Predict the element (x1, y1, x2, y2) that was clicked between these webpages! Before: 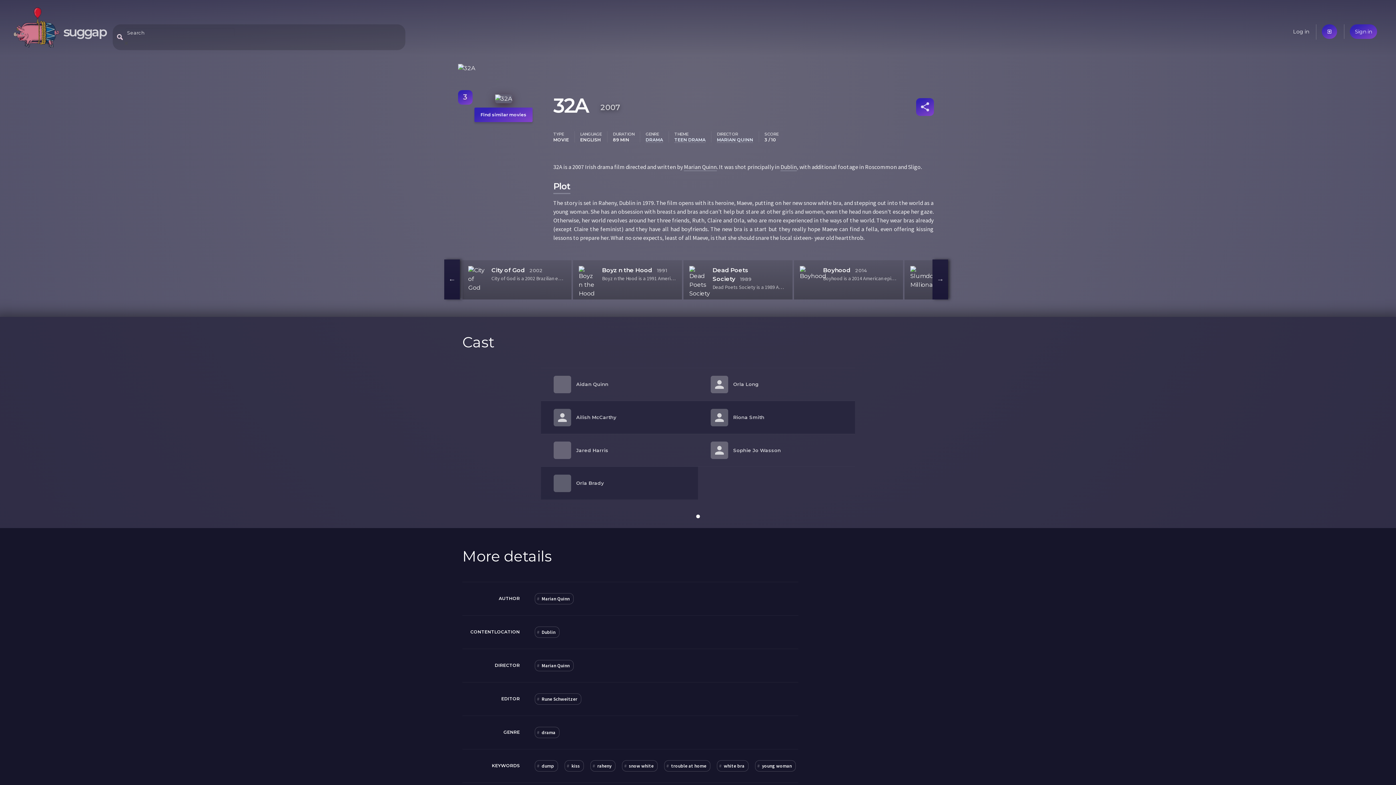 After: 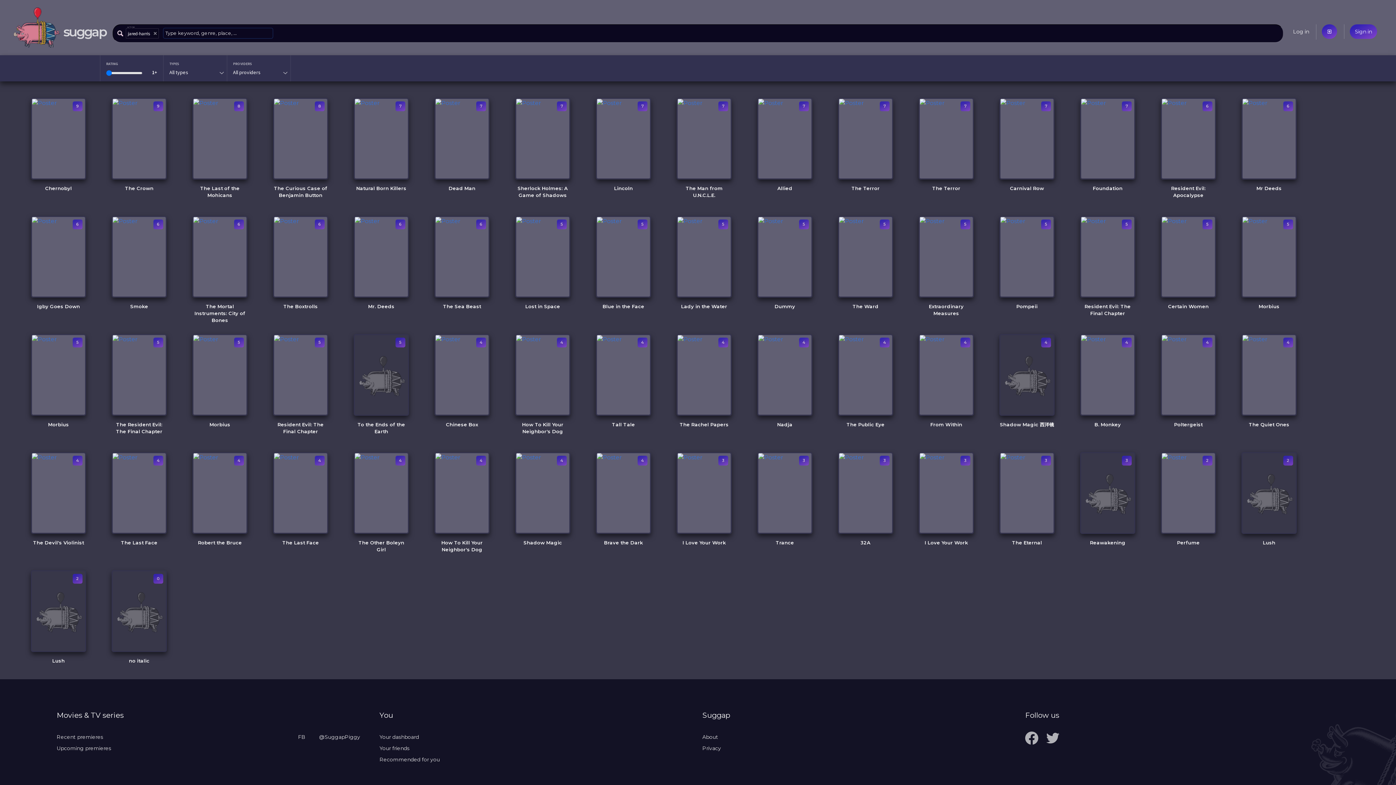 Action: label: Jared Harris bbox: (576, 447, 608, 453)